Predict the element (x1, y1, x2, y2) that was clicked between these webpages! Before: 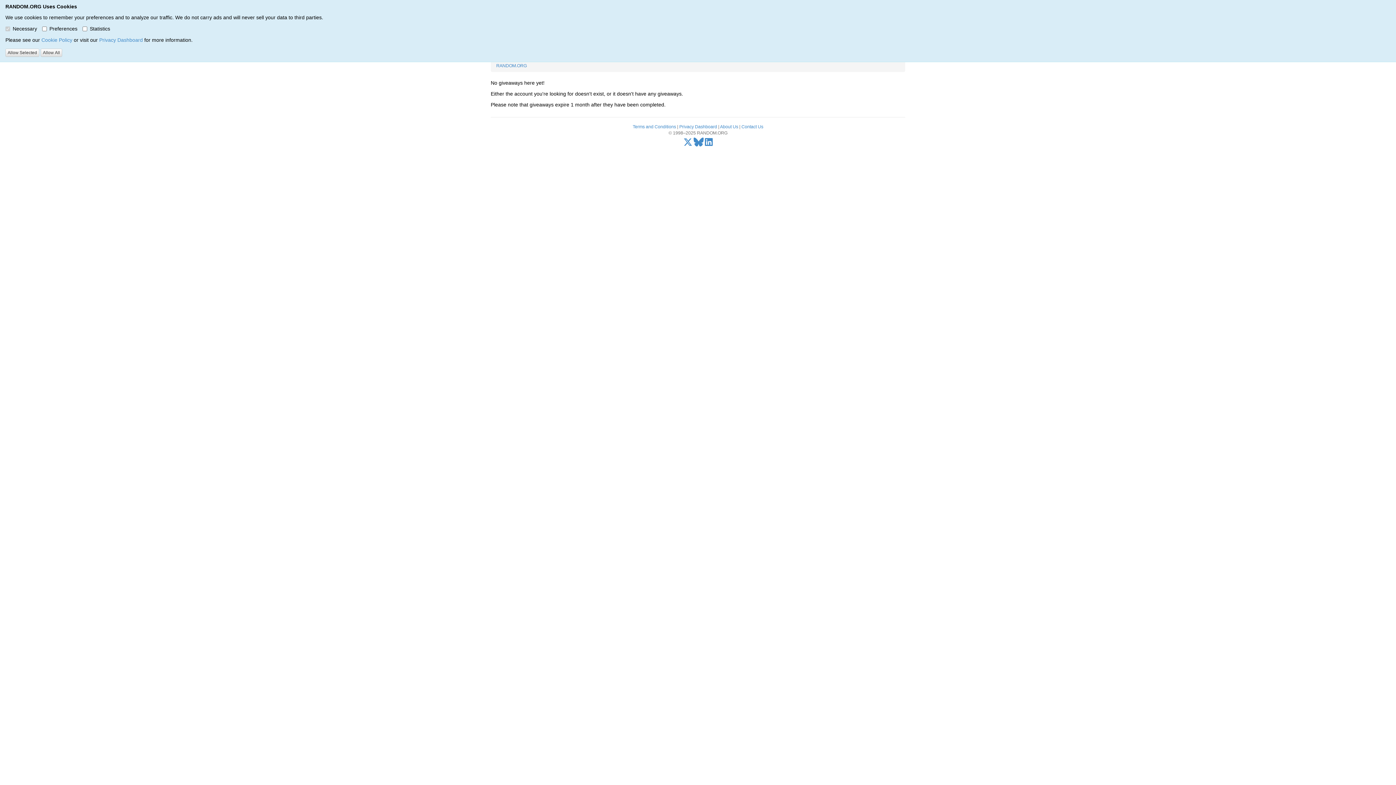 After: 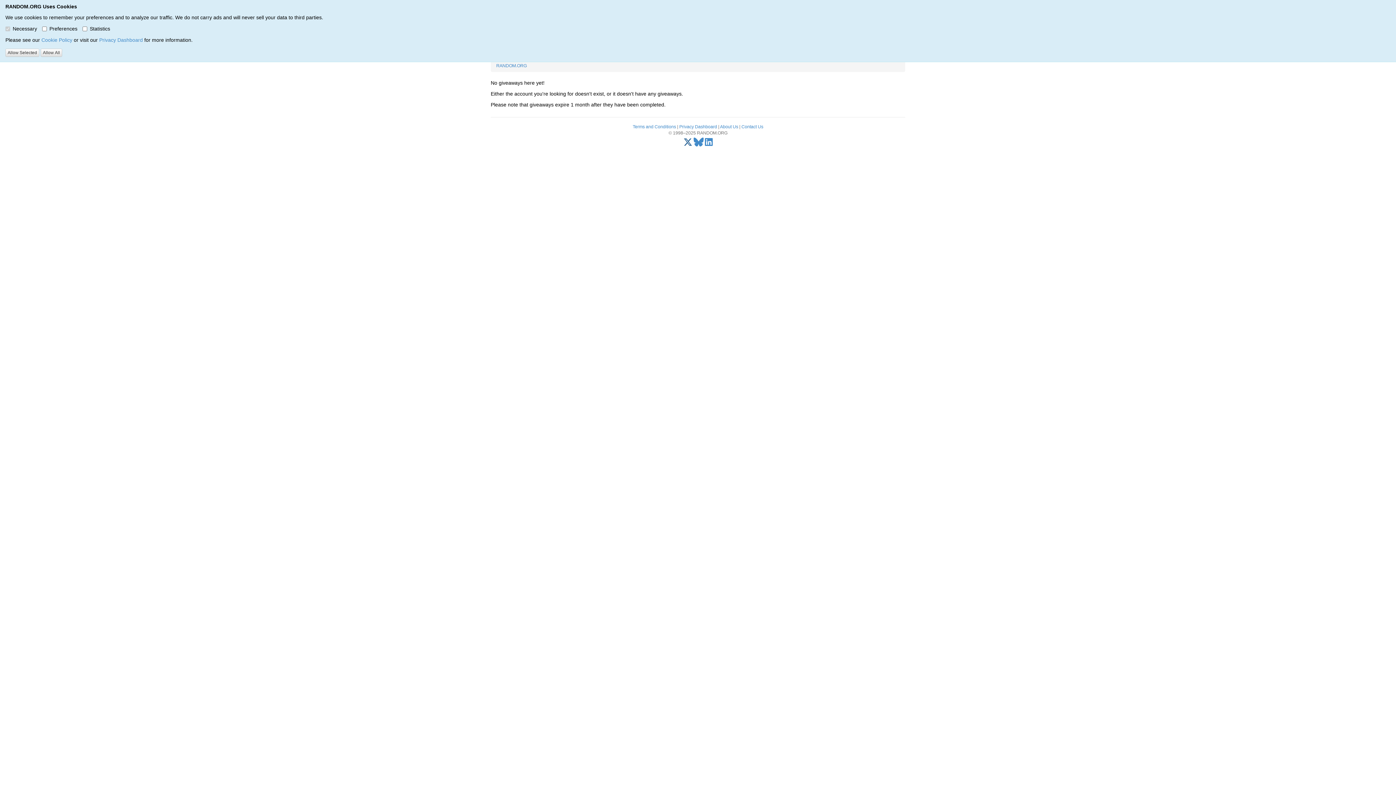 Action: label: X/Twitter bbox: (683, 141, 692, 146)